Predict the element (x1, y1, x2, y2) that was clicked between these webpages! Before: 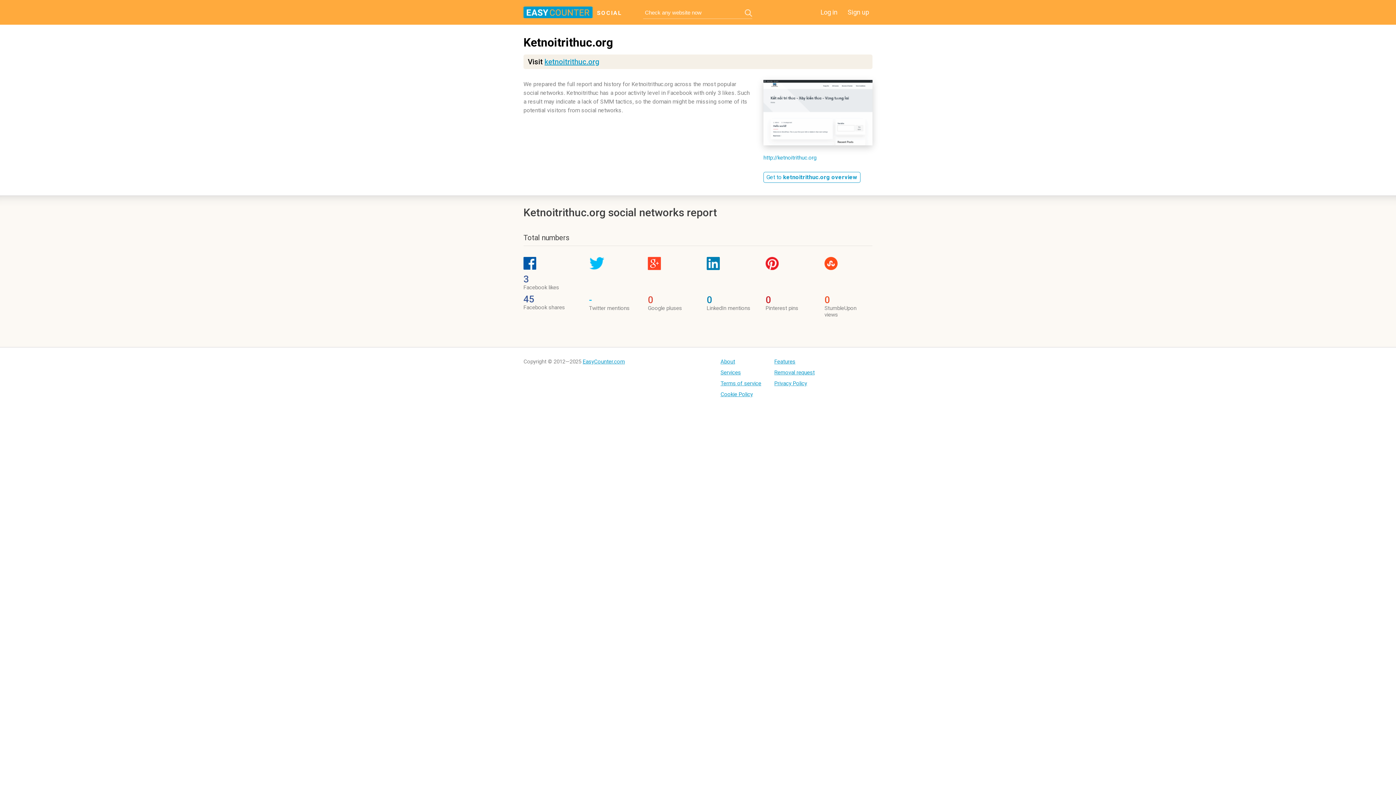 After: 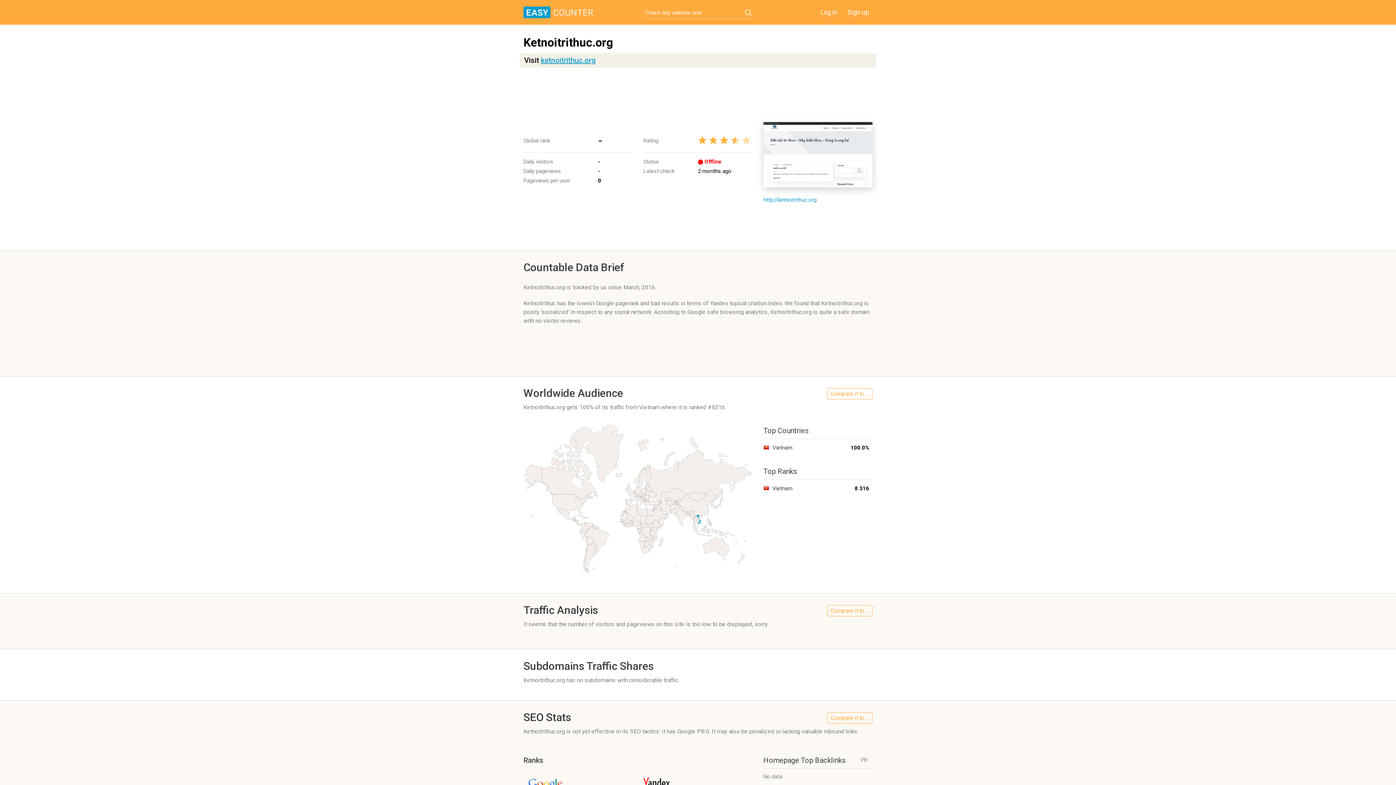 Action: label: Get to ketnoitrithuc.org overview bbox: (763, 172, 860, 182)